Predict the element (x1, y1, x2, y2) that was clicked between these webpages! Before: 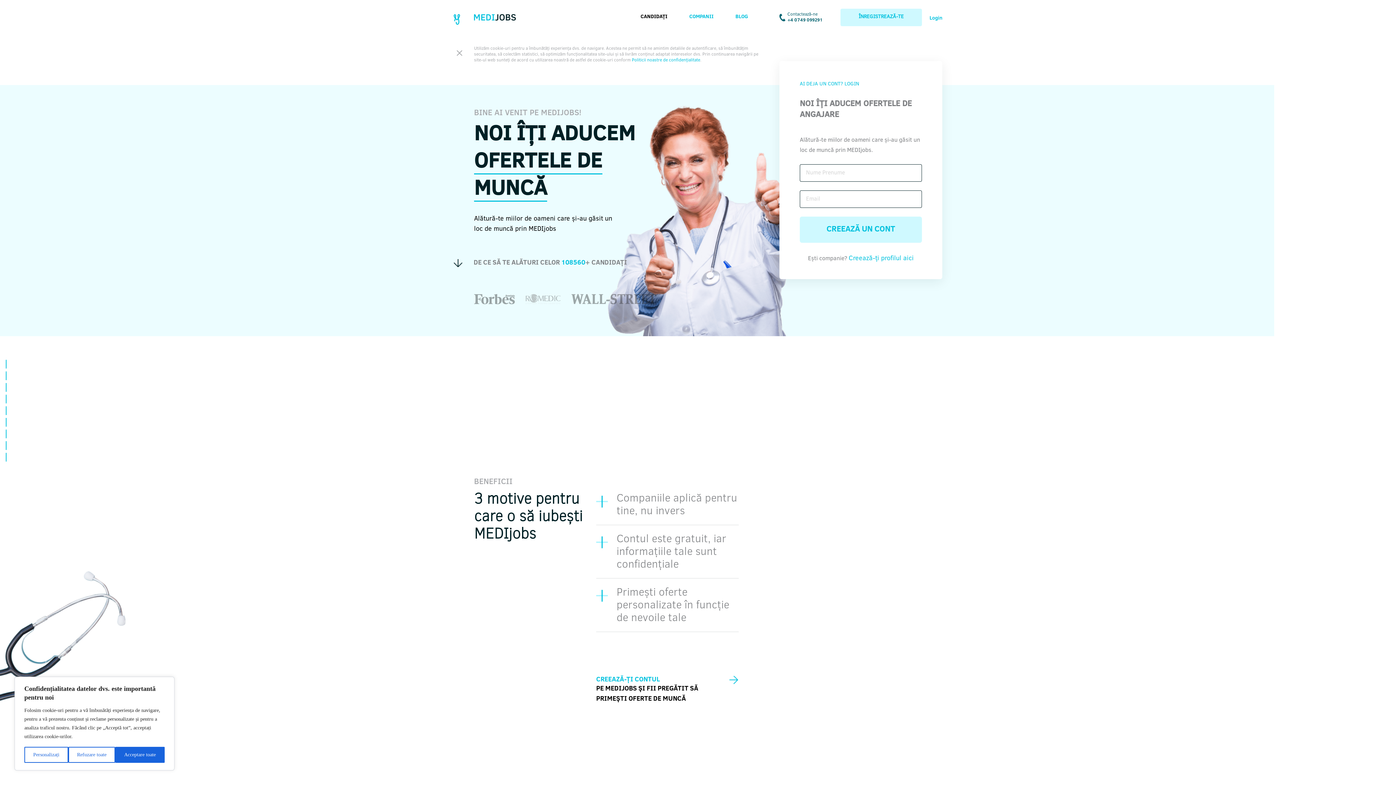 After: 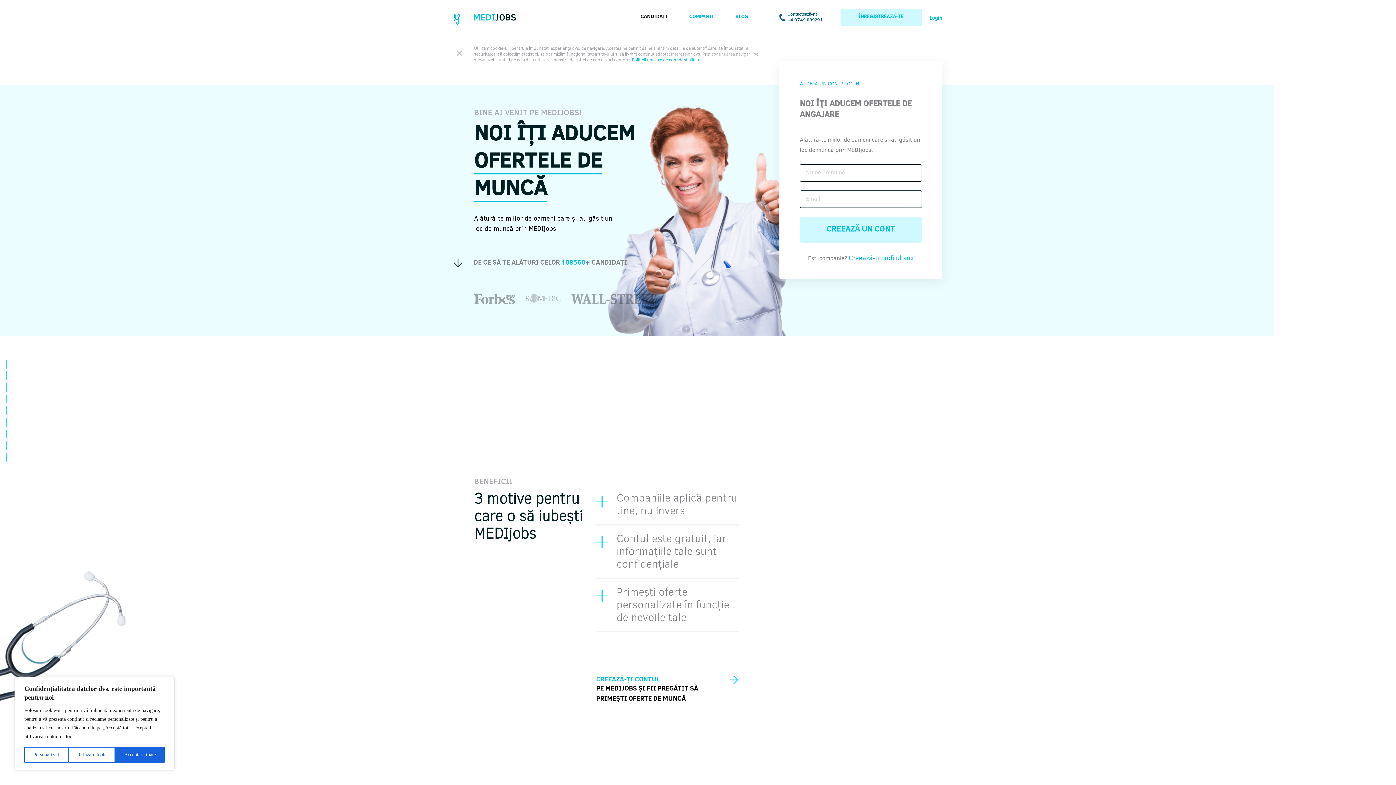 Action: bbox: (453, 14, 516, 25)